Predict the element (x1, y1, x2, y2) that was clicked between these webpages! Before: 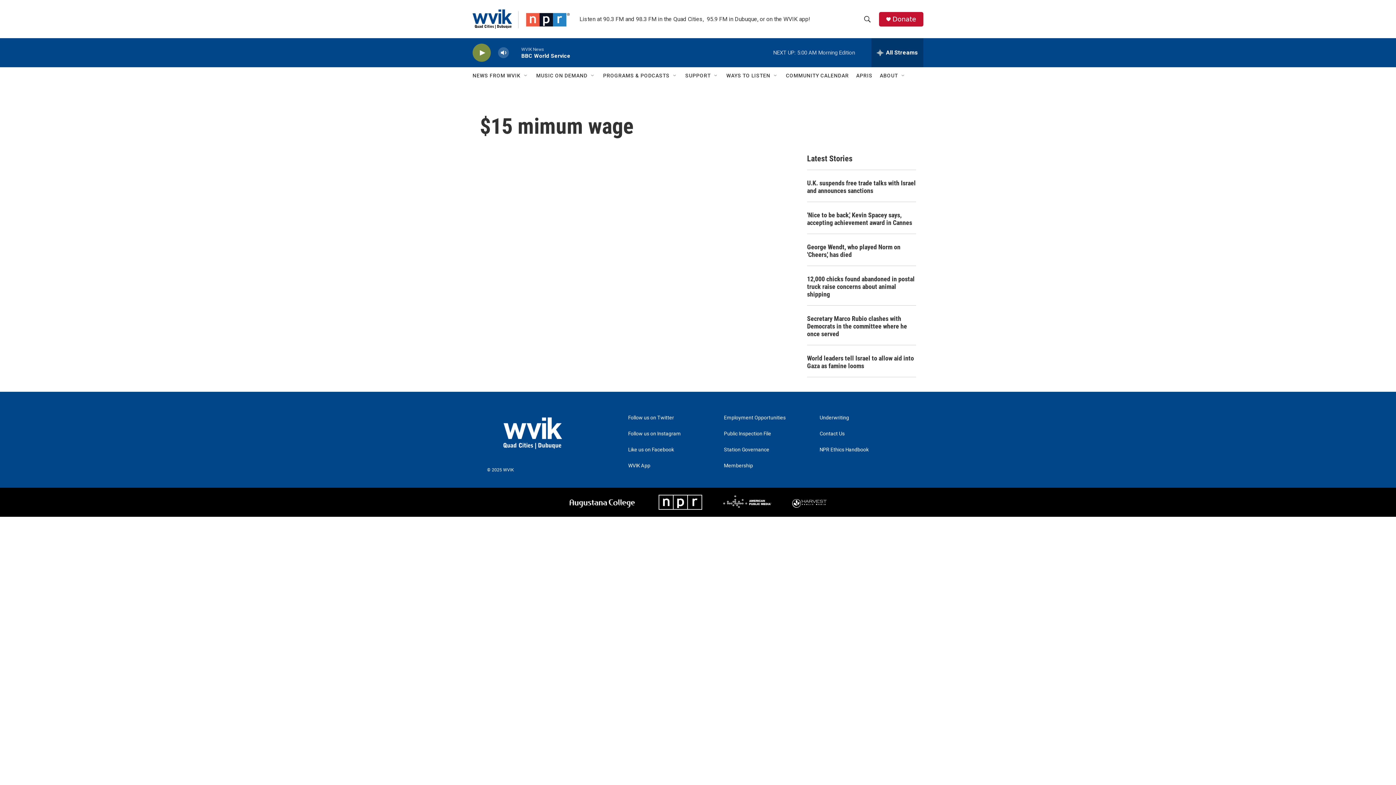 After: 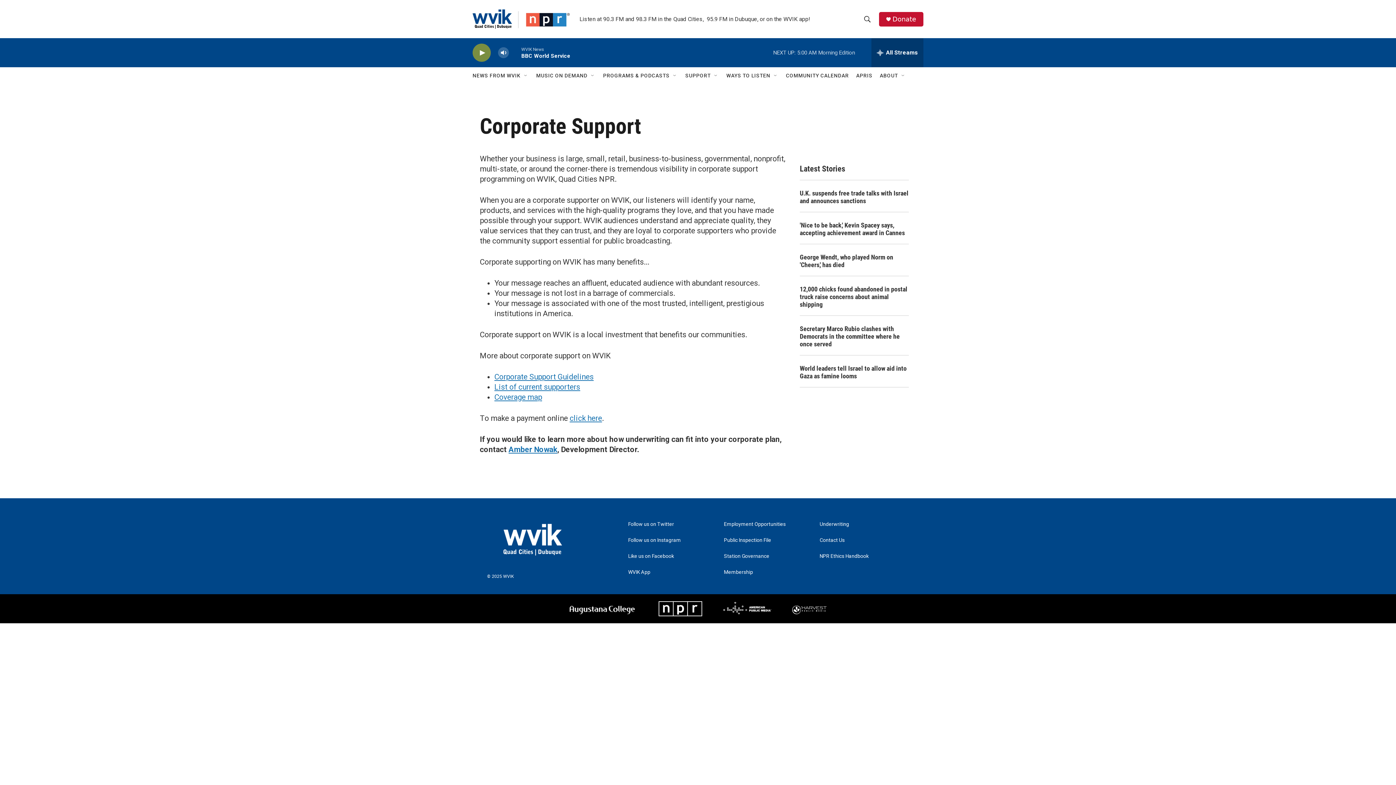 Action: bbox: (819, 415, 909, 420) label: Underwriting